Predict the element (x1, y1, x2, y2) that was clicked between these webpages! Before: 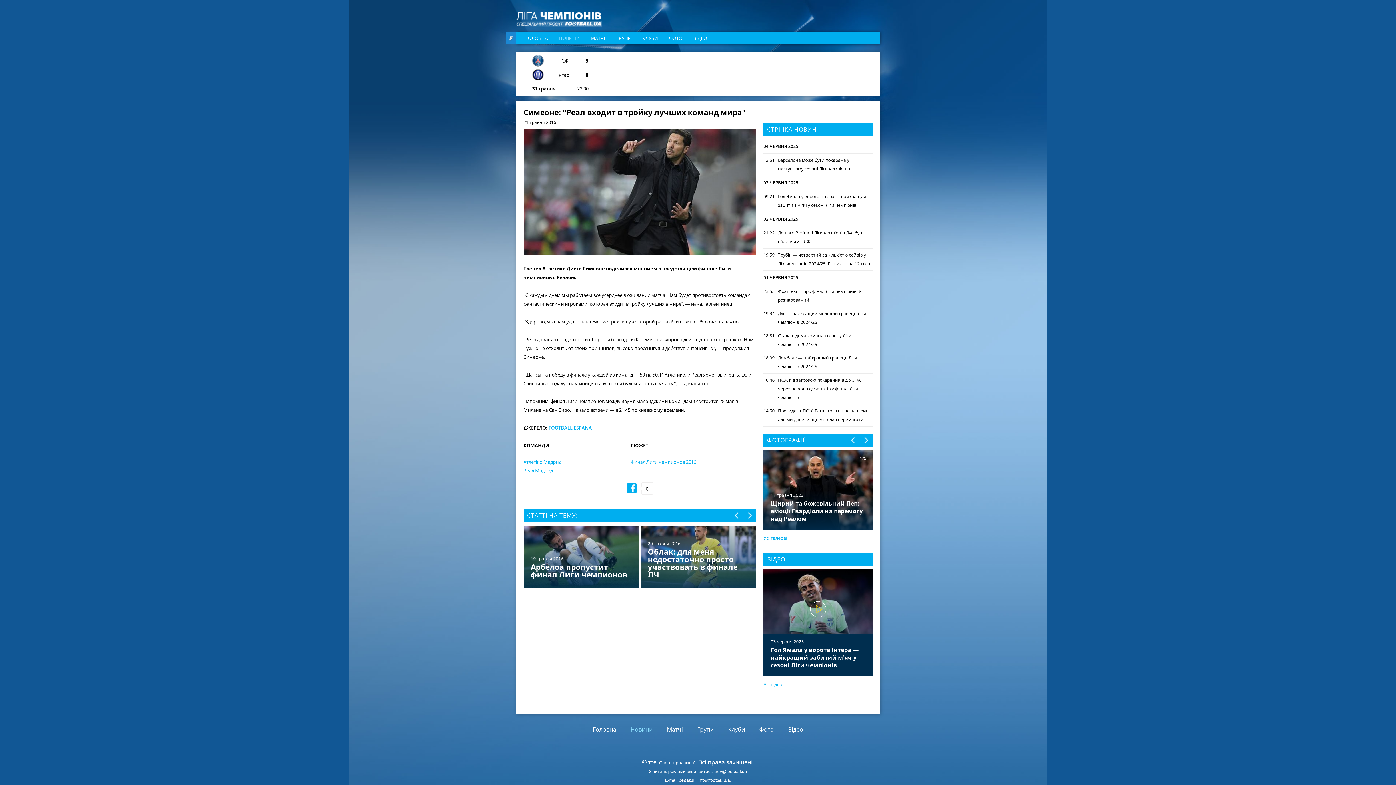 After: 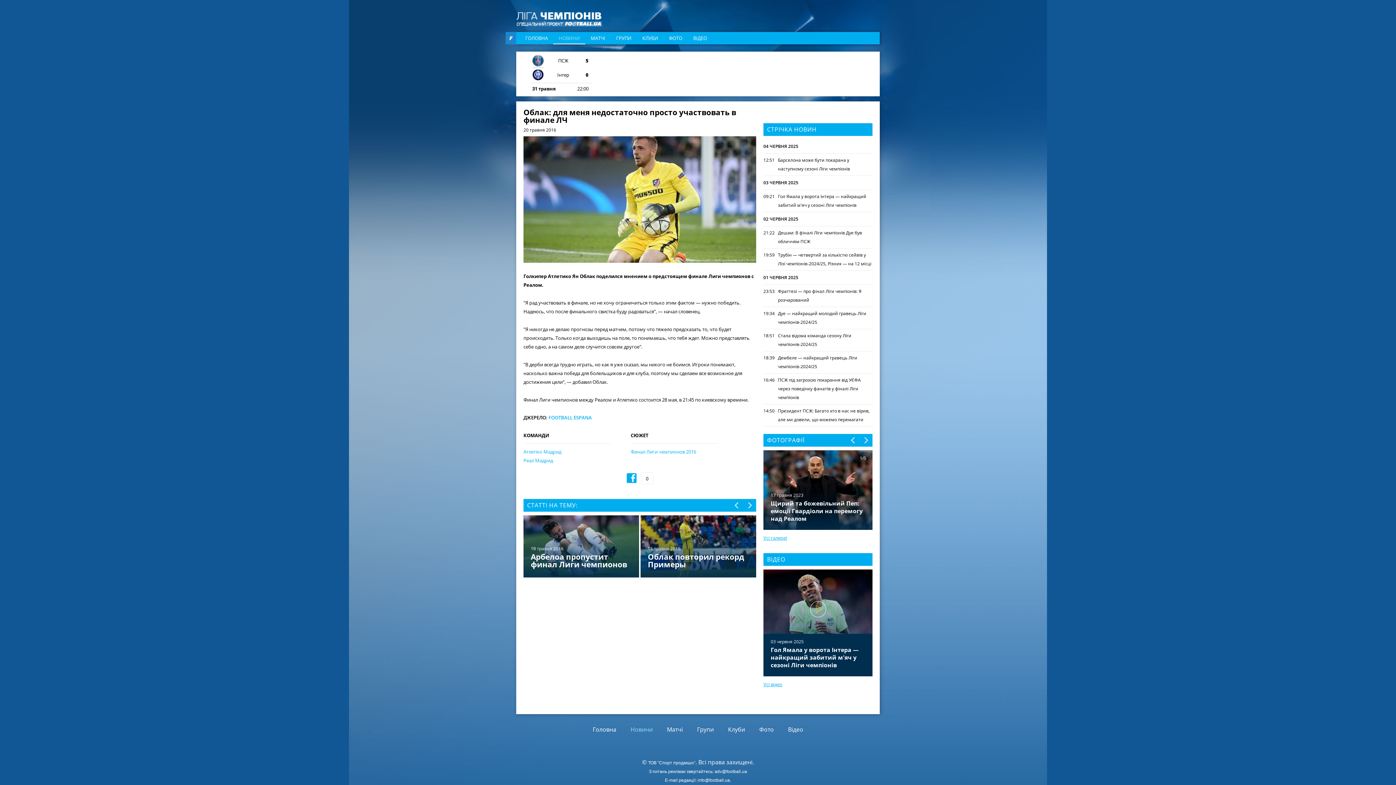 Action: bbox: (640, 525, 756, 588) label: 20 травня 2016
Облак: для меня недостаточно просто участвовать в финале ЛЧ